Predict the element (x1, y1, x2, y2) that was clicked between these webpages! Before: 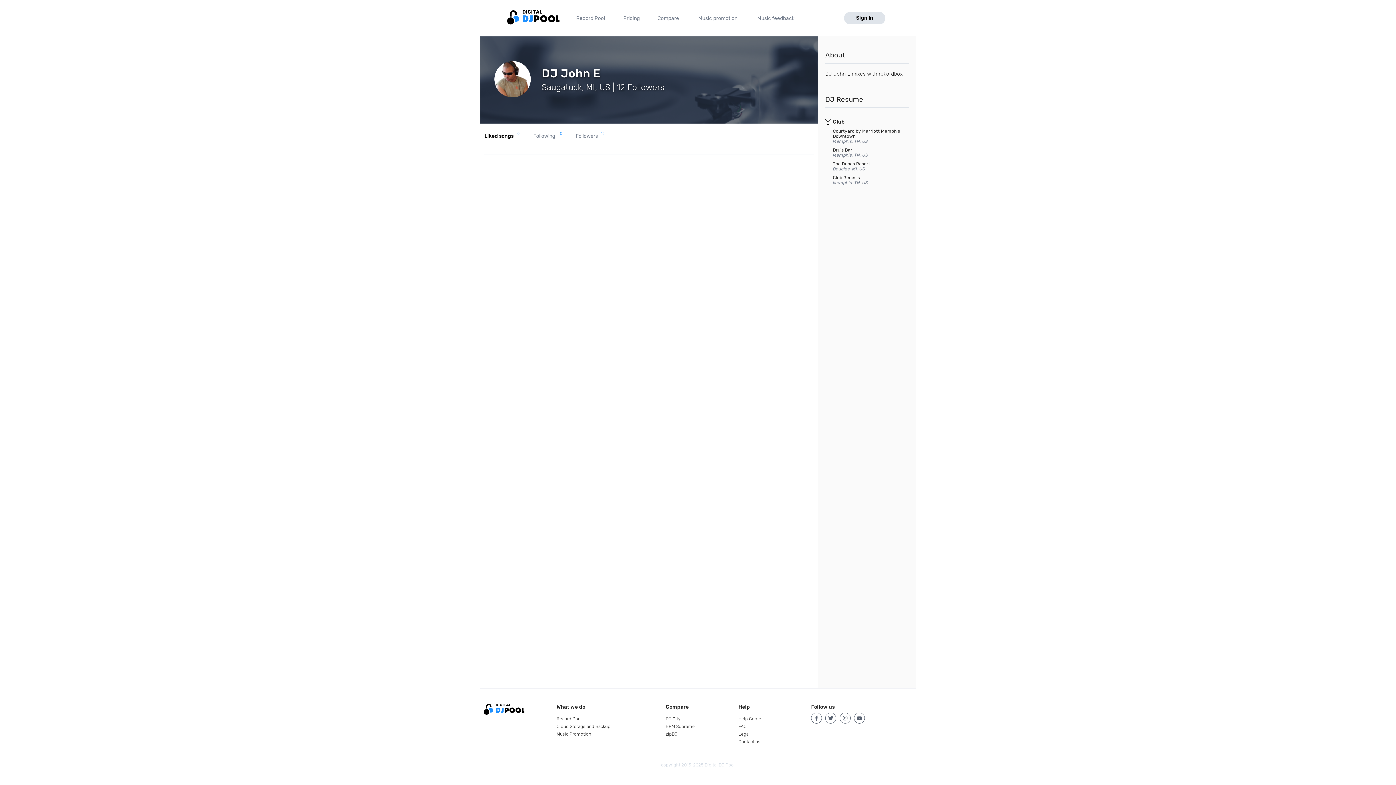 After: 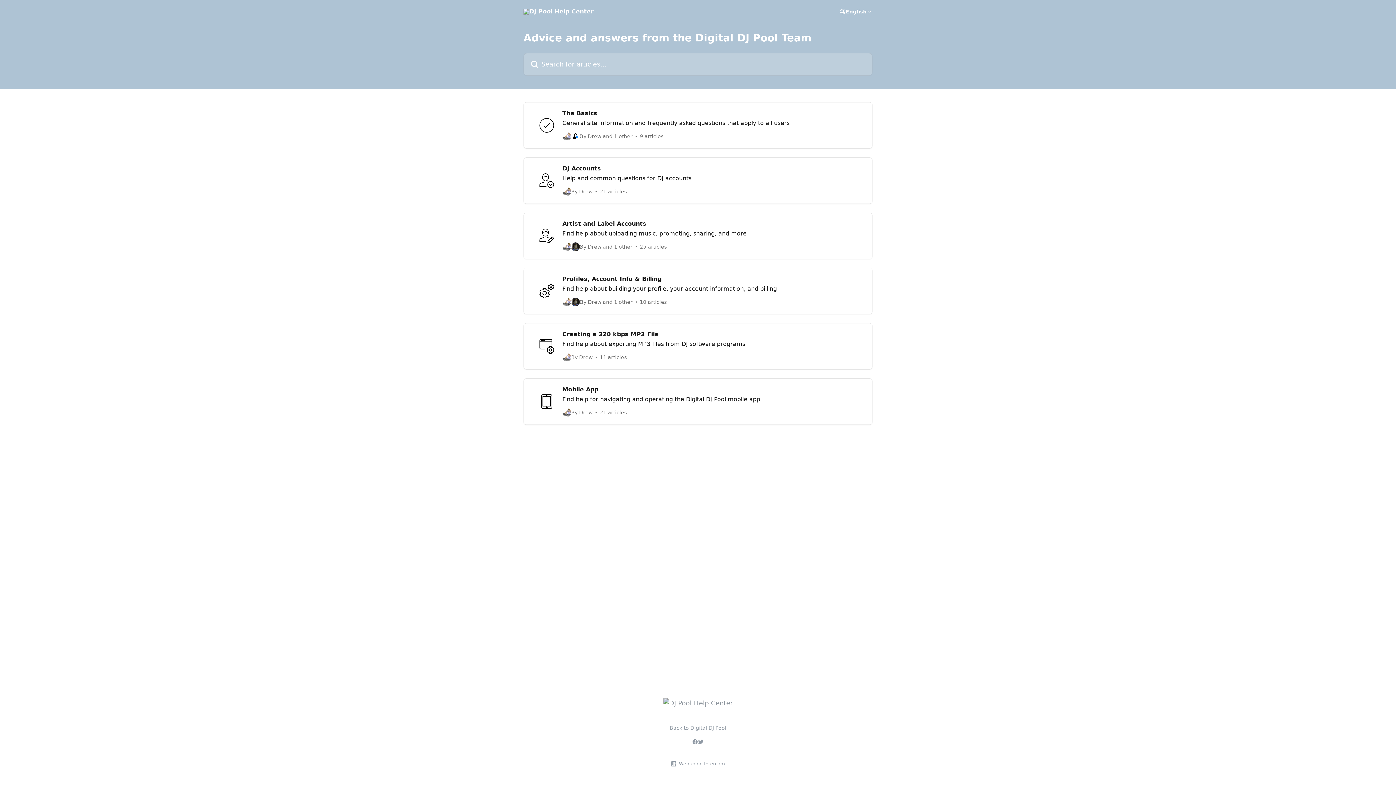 Action: bbox: (738, 716, 763, 721) label: Help Center